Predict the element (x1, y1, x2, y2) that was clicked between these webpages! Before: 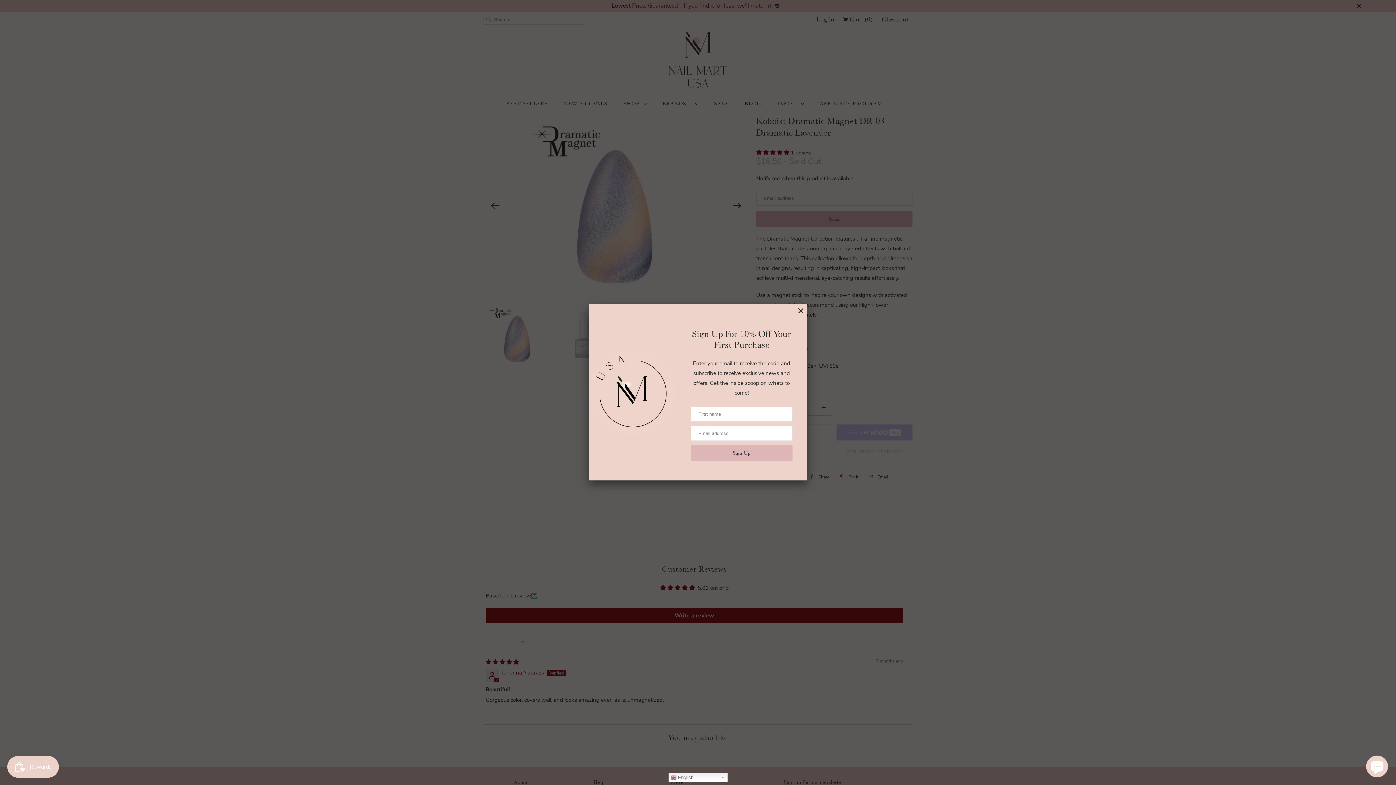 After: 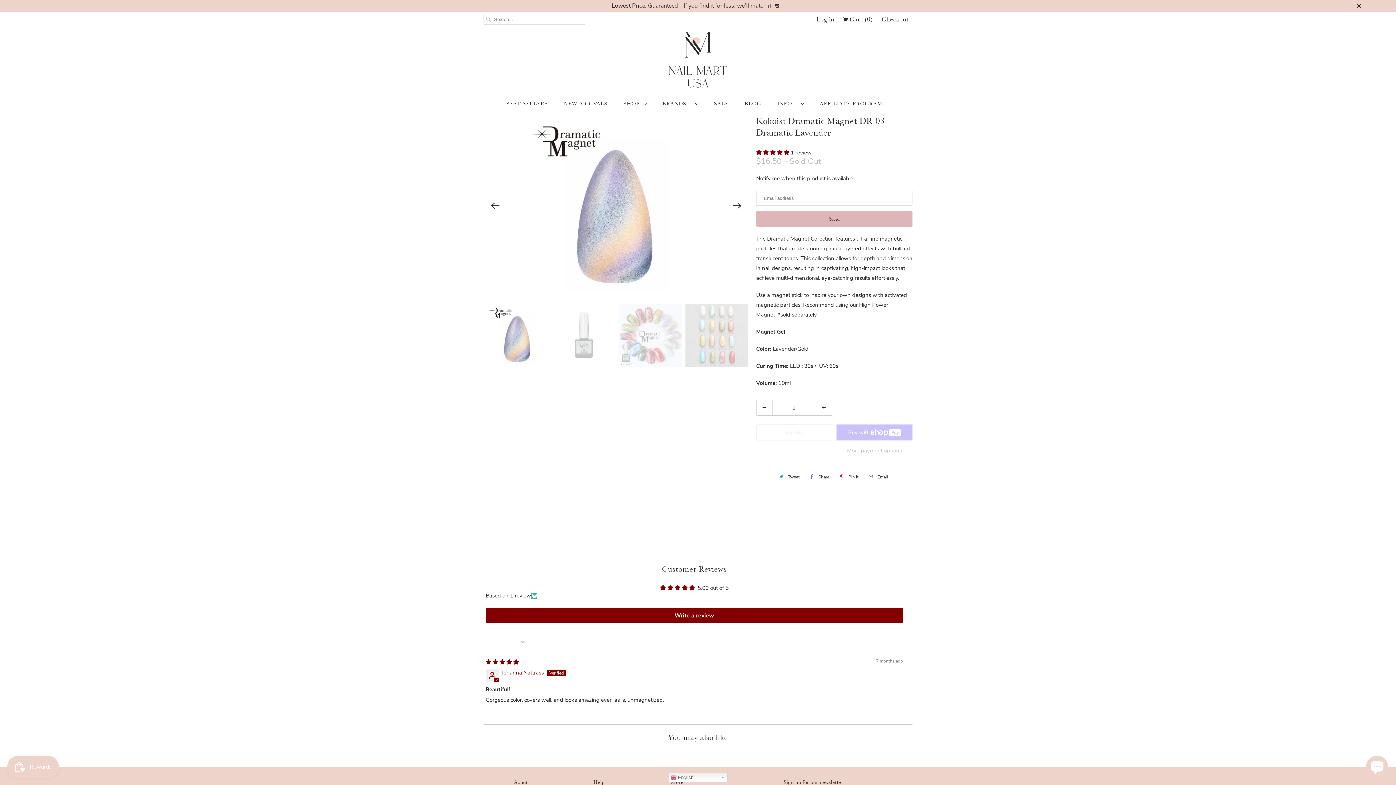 Action: bbox: (798, 306, 803, 316)